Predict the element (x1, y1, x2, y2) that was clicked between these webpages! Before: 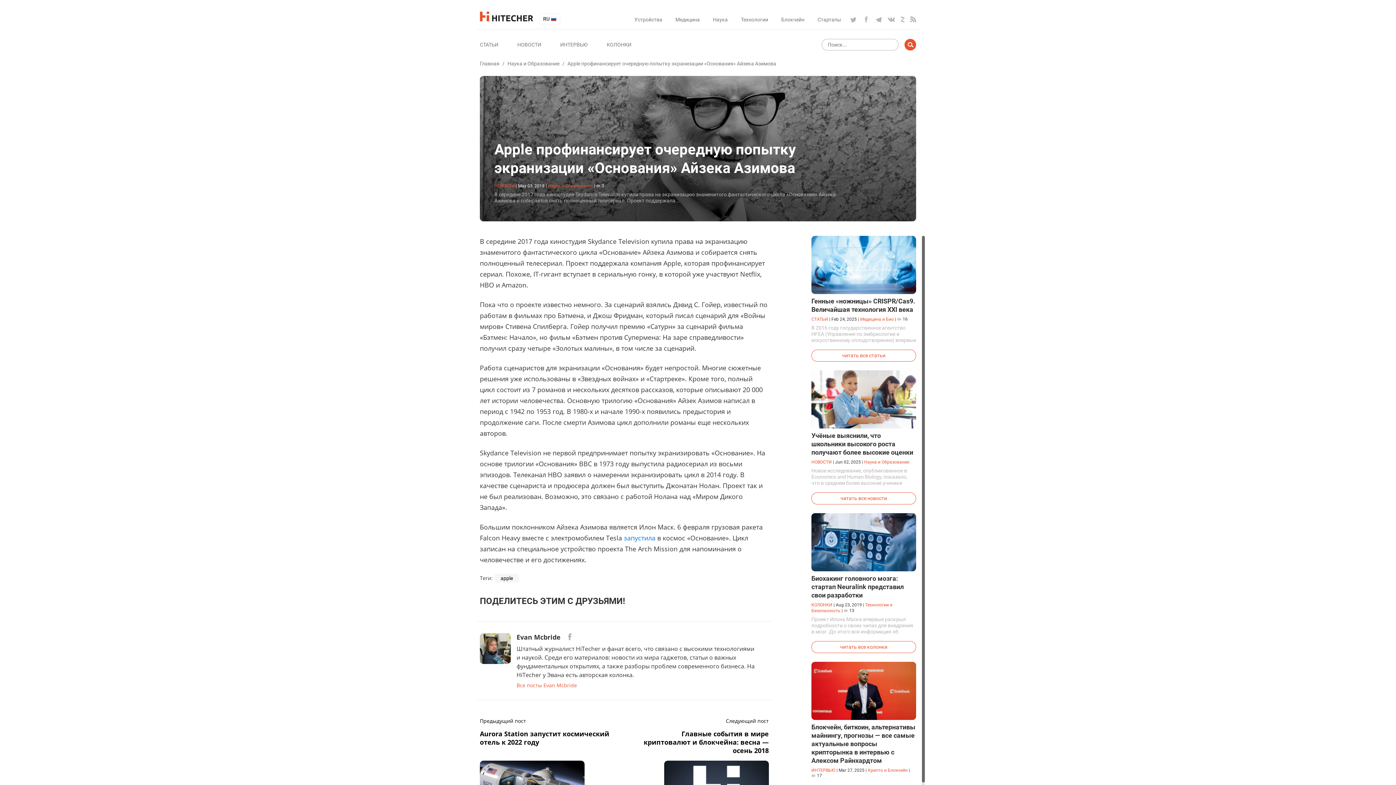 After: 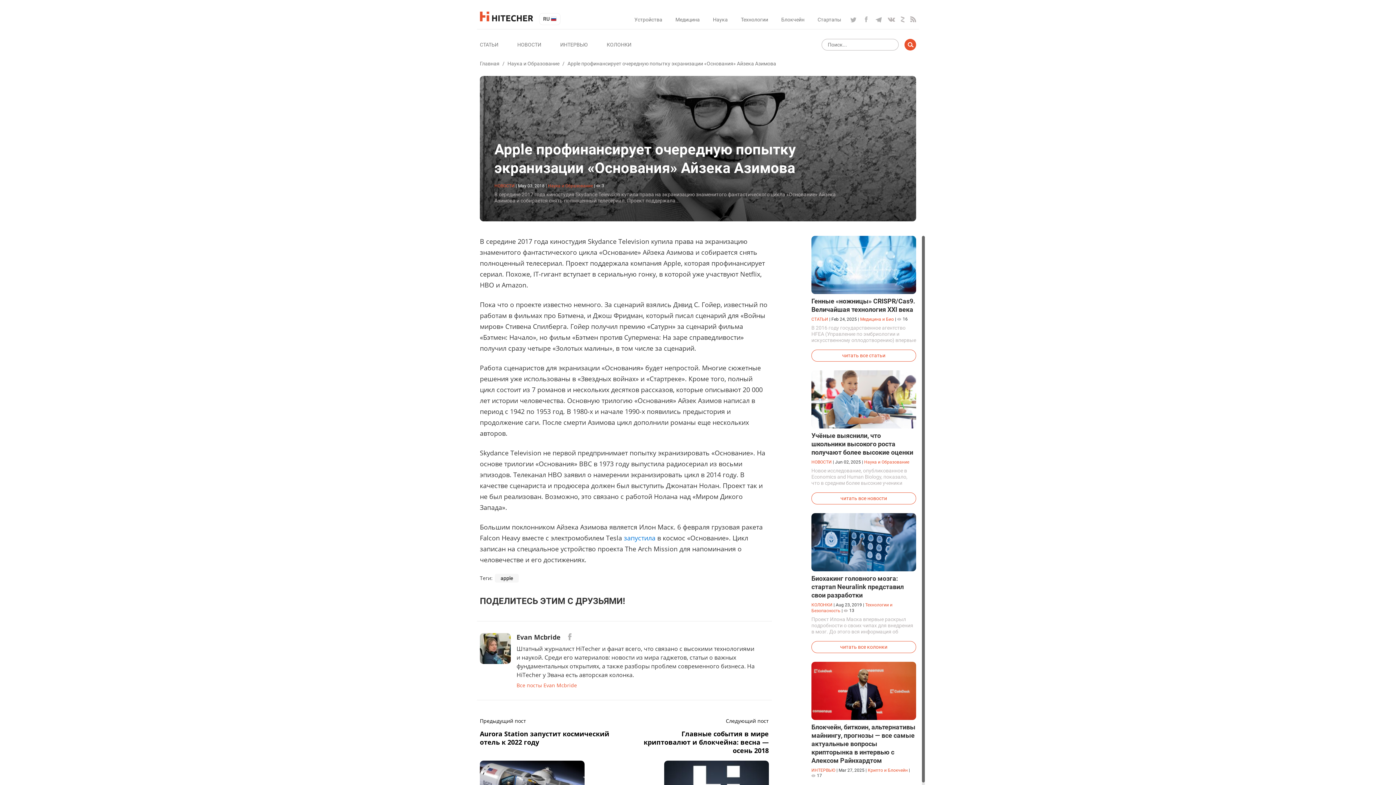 Action: bbox: (888, 15, 895, 23)